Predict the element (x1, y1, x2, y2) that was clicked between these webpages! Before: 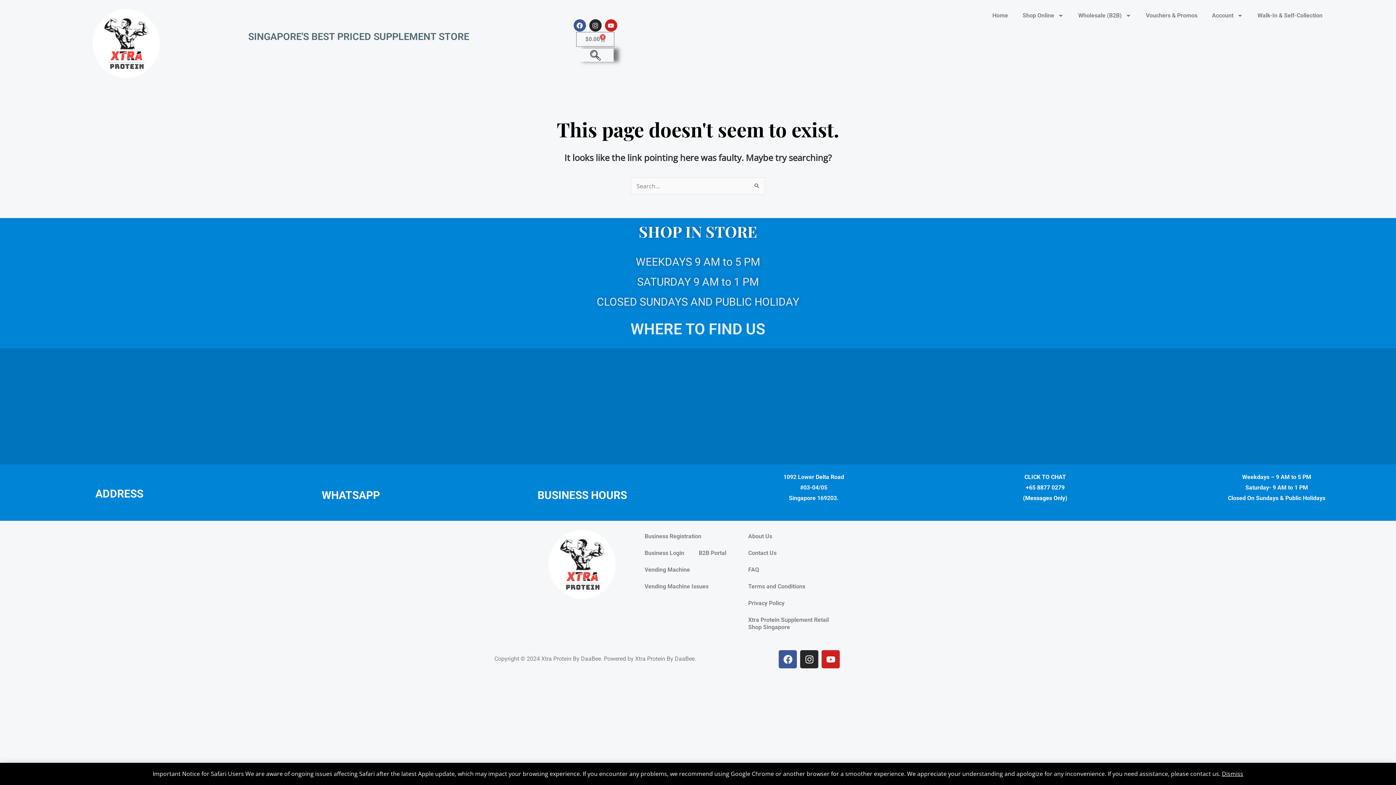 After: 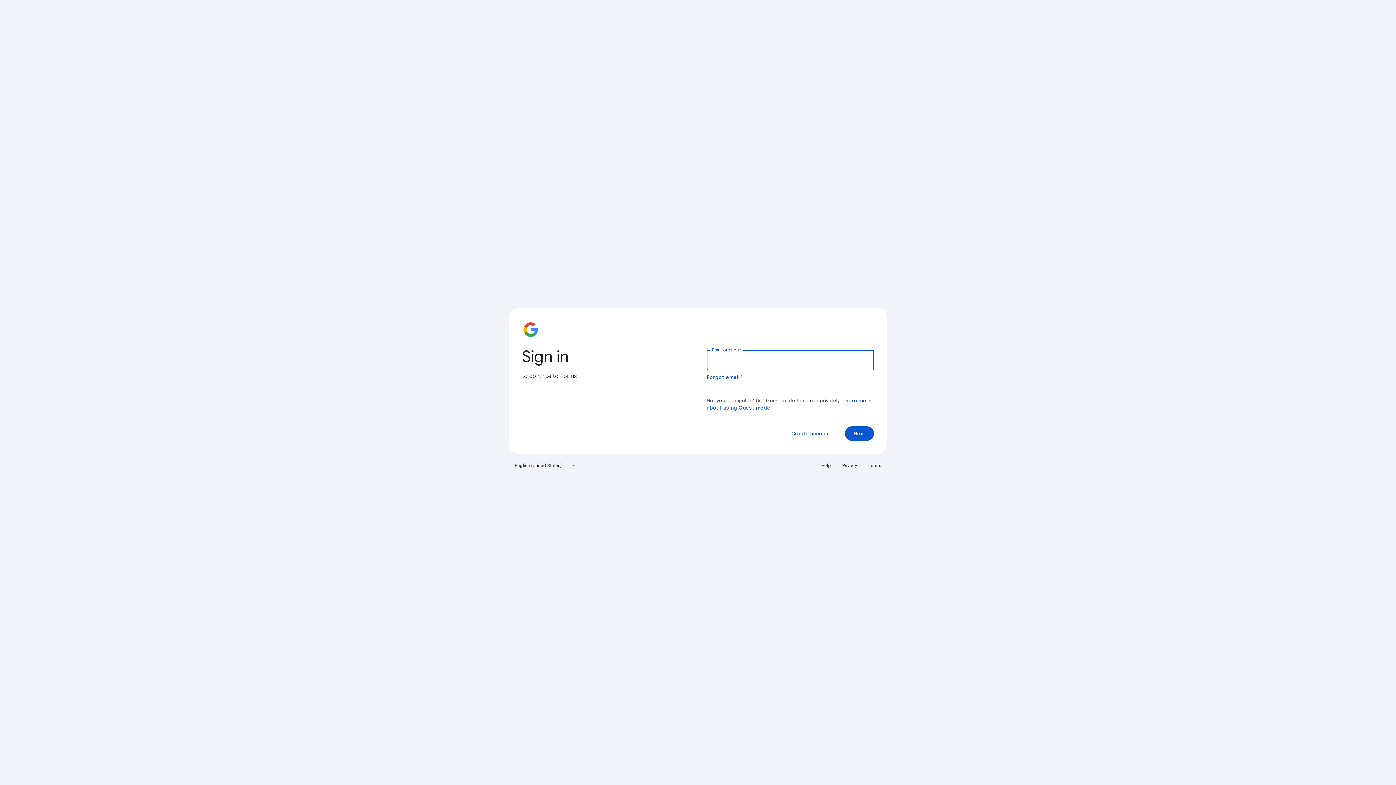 Action: label: Vending Machine Issues bbox: (637, 578, 716, 595)